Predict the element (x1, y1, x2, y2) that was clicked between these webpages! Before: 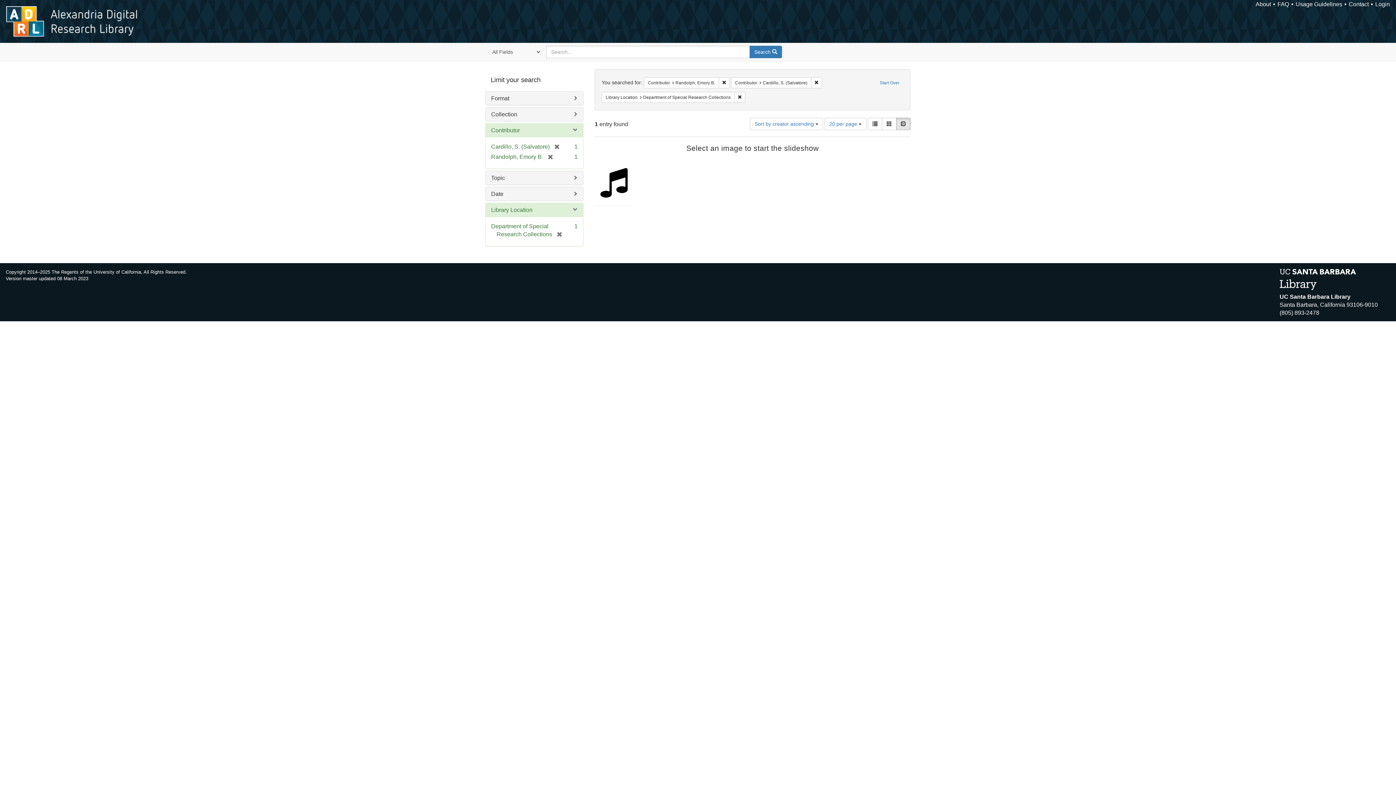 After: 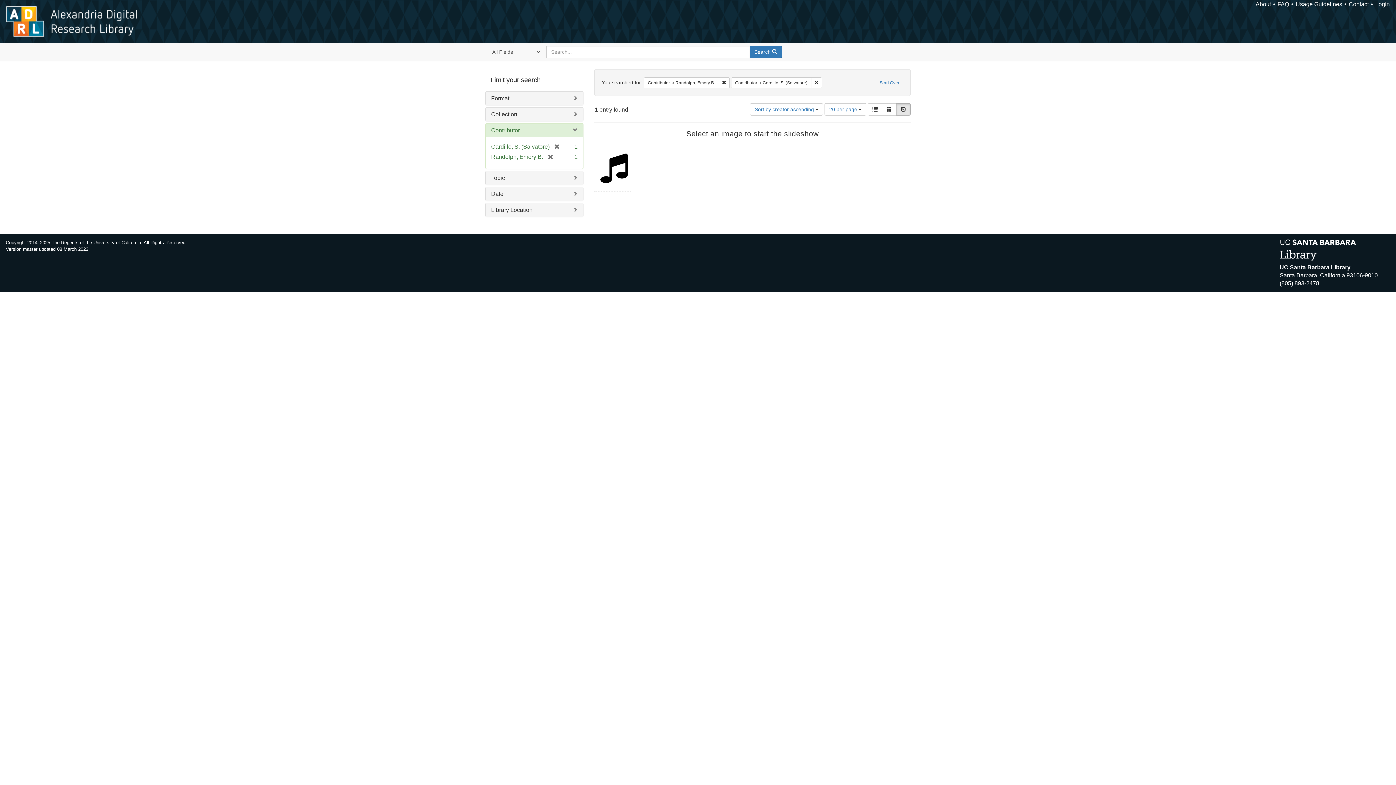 Action: label: [remove] bbox: (552, 231, 562, 237)